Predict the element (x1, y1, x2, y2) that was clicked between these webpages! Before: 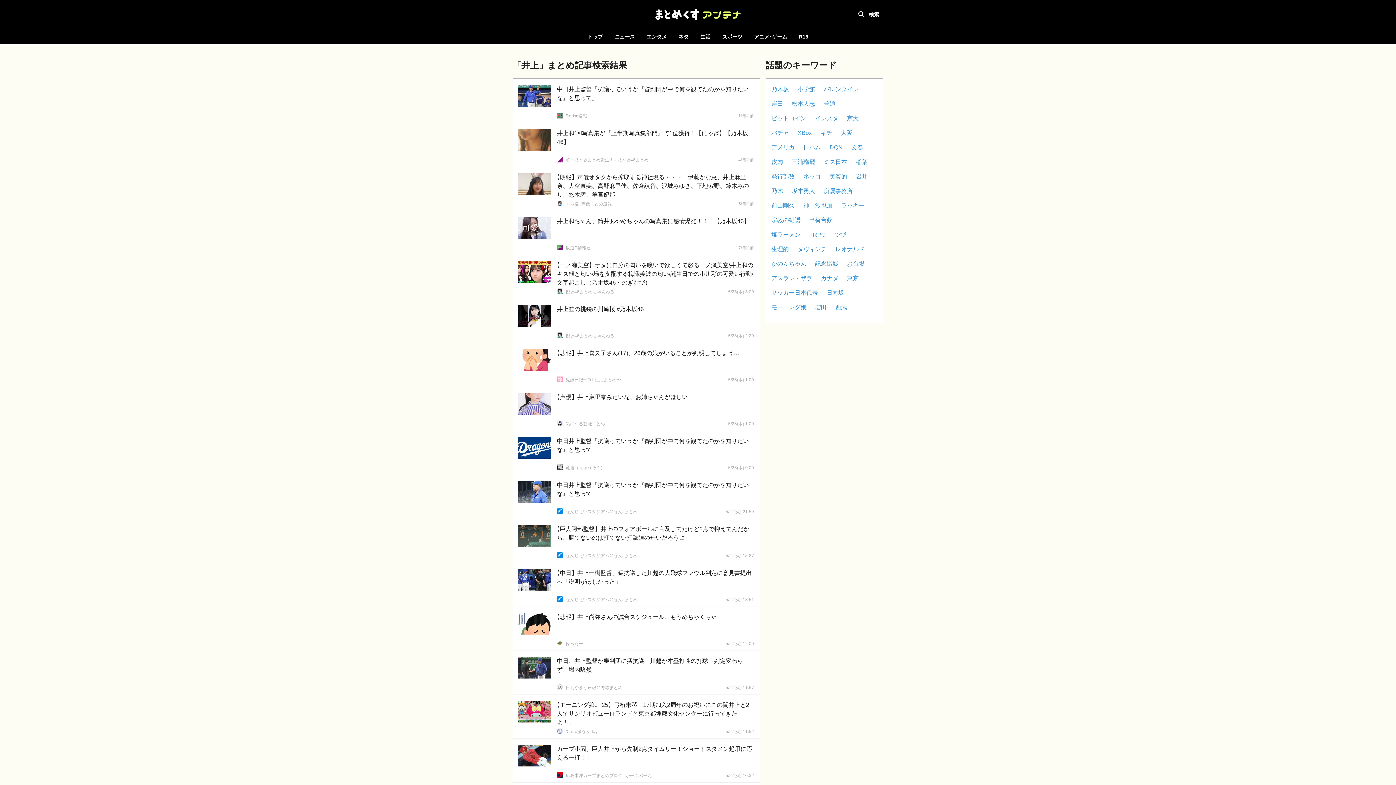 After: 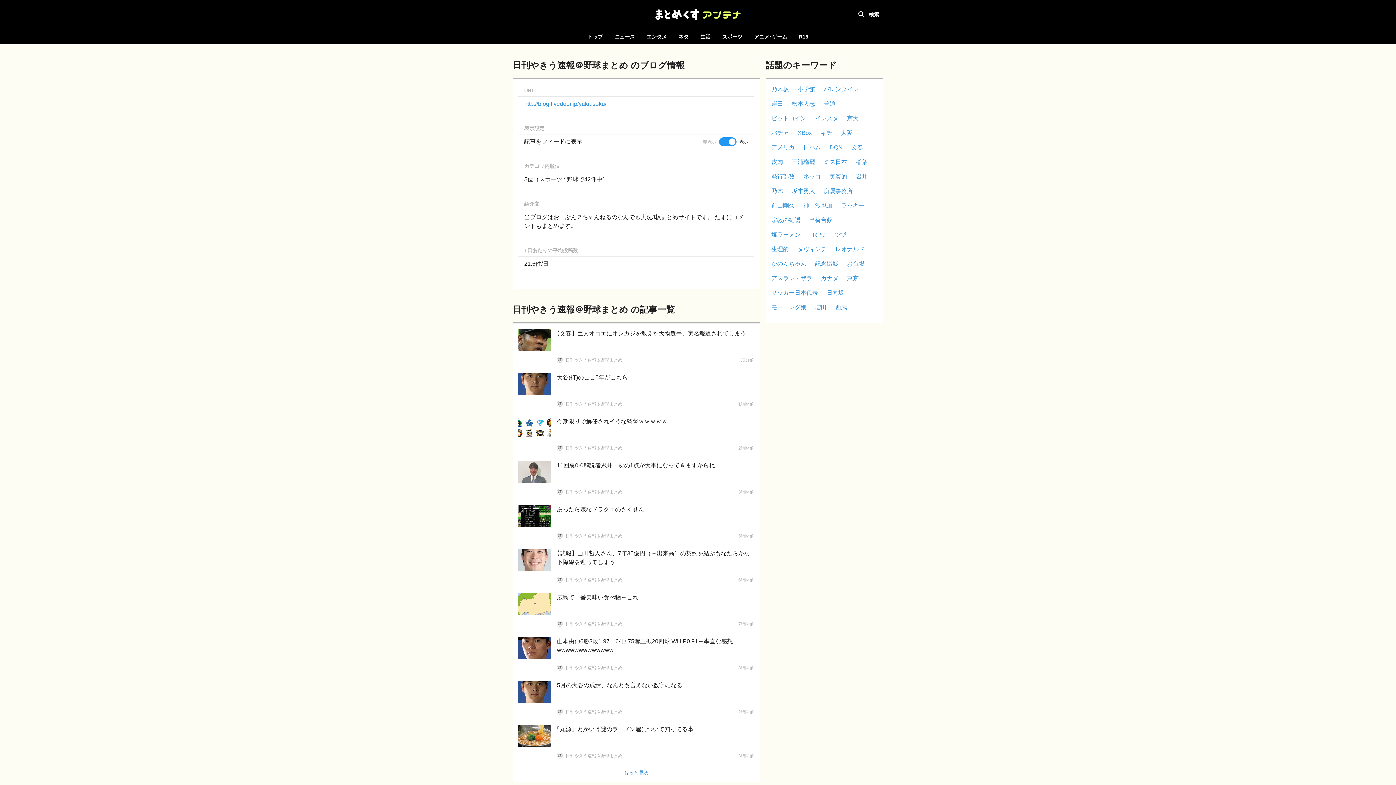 Action: bbox: (557, 684, 562, 690)